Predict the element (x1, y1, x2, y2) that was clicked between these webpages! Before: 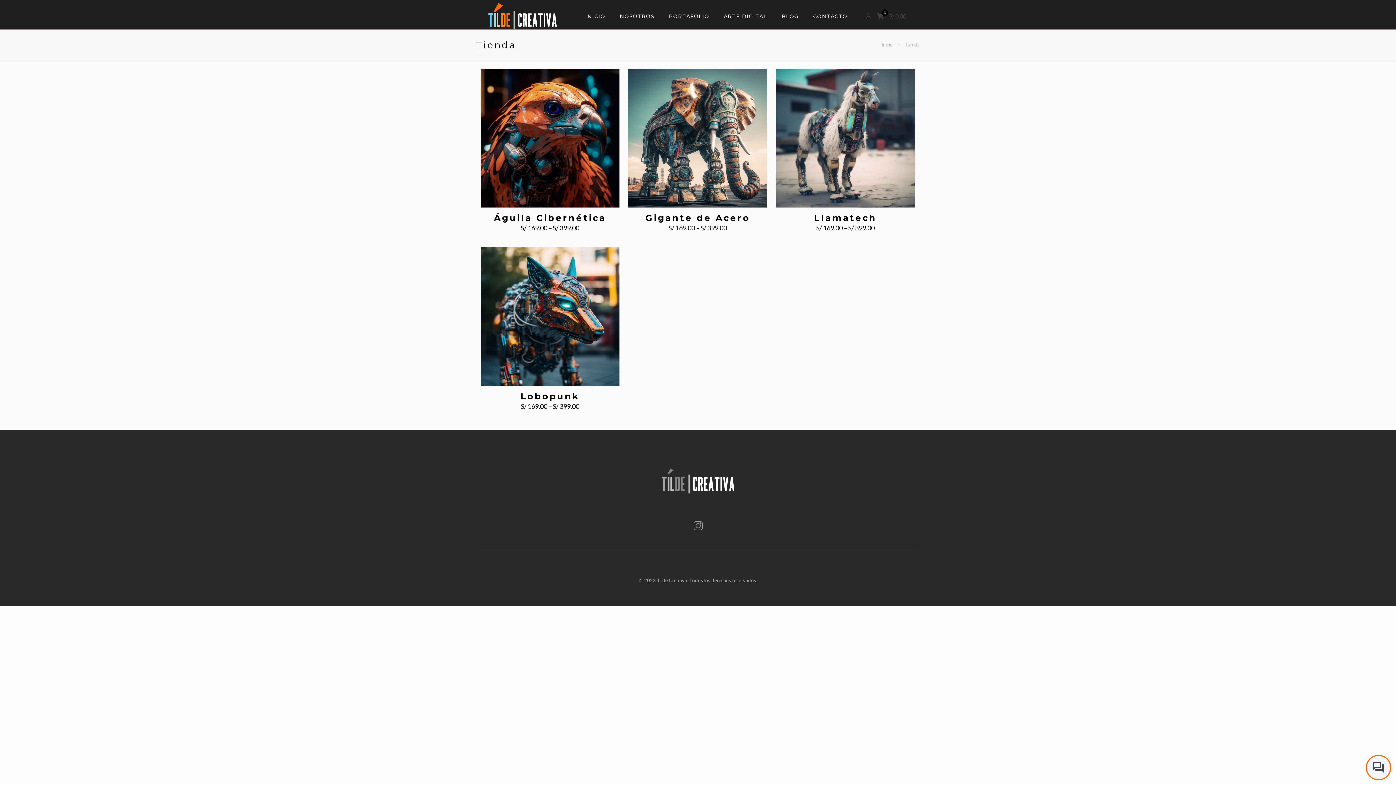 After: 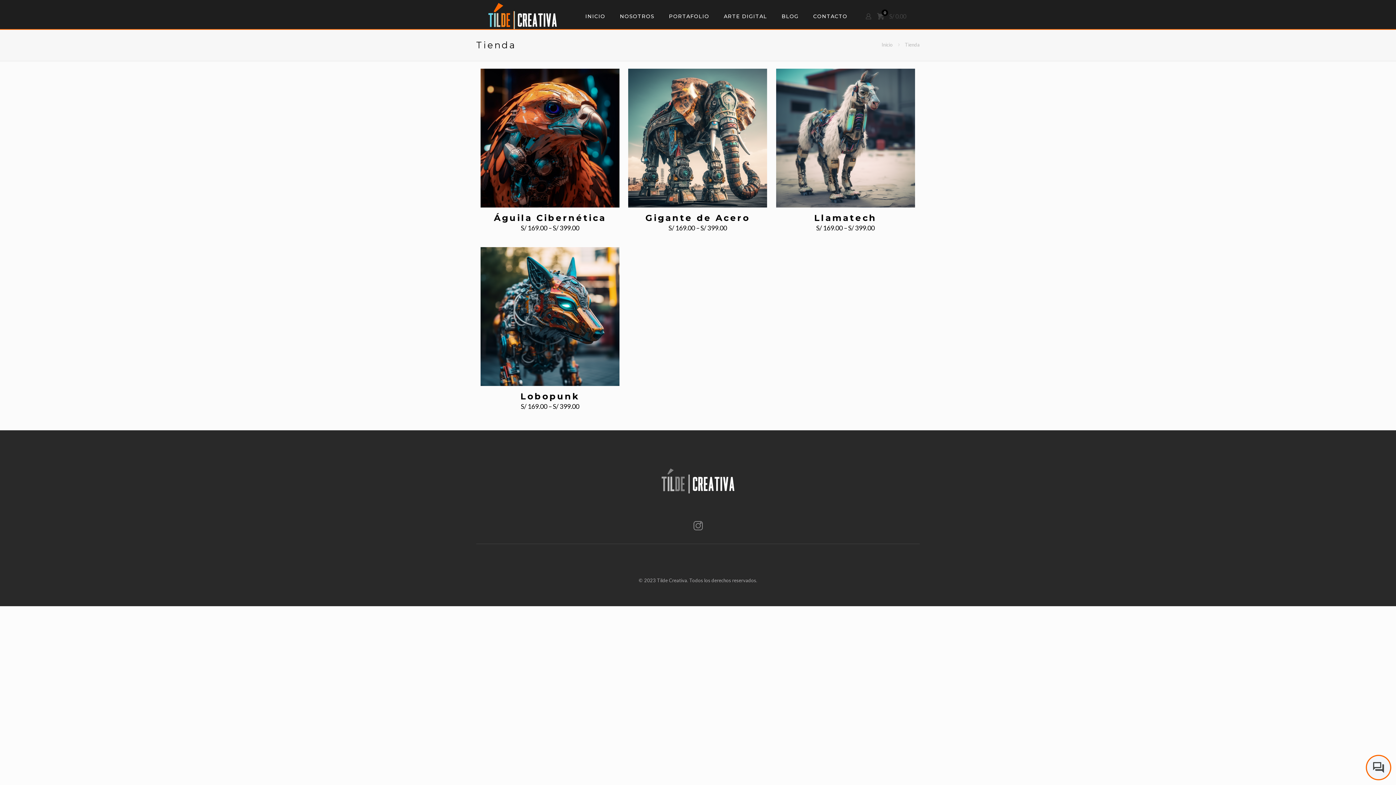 Action: bbox: (480, 521, 915, 530)